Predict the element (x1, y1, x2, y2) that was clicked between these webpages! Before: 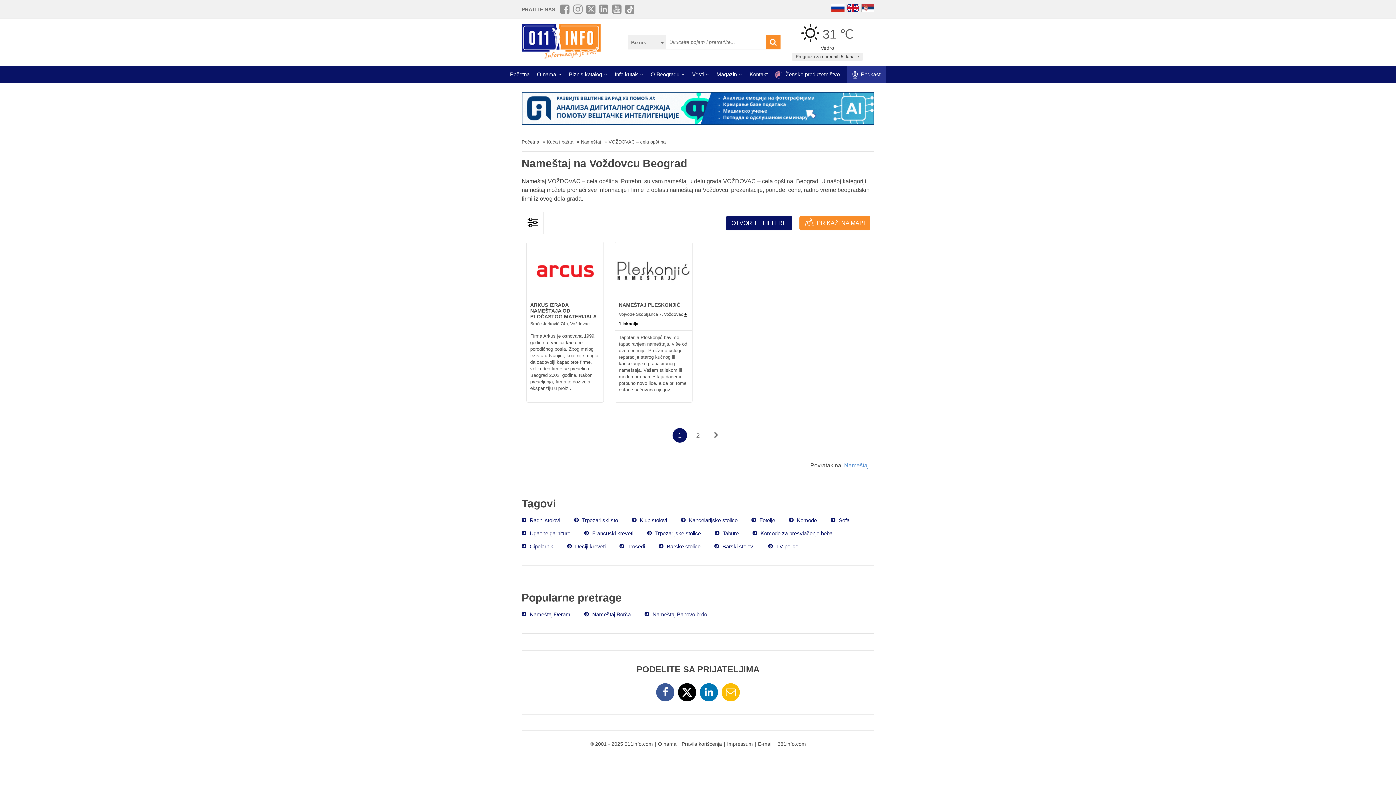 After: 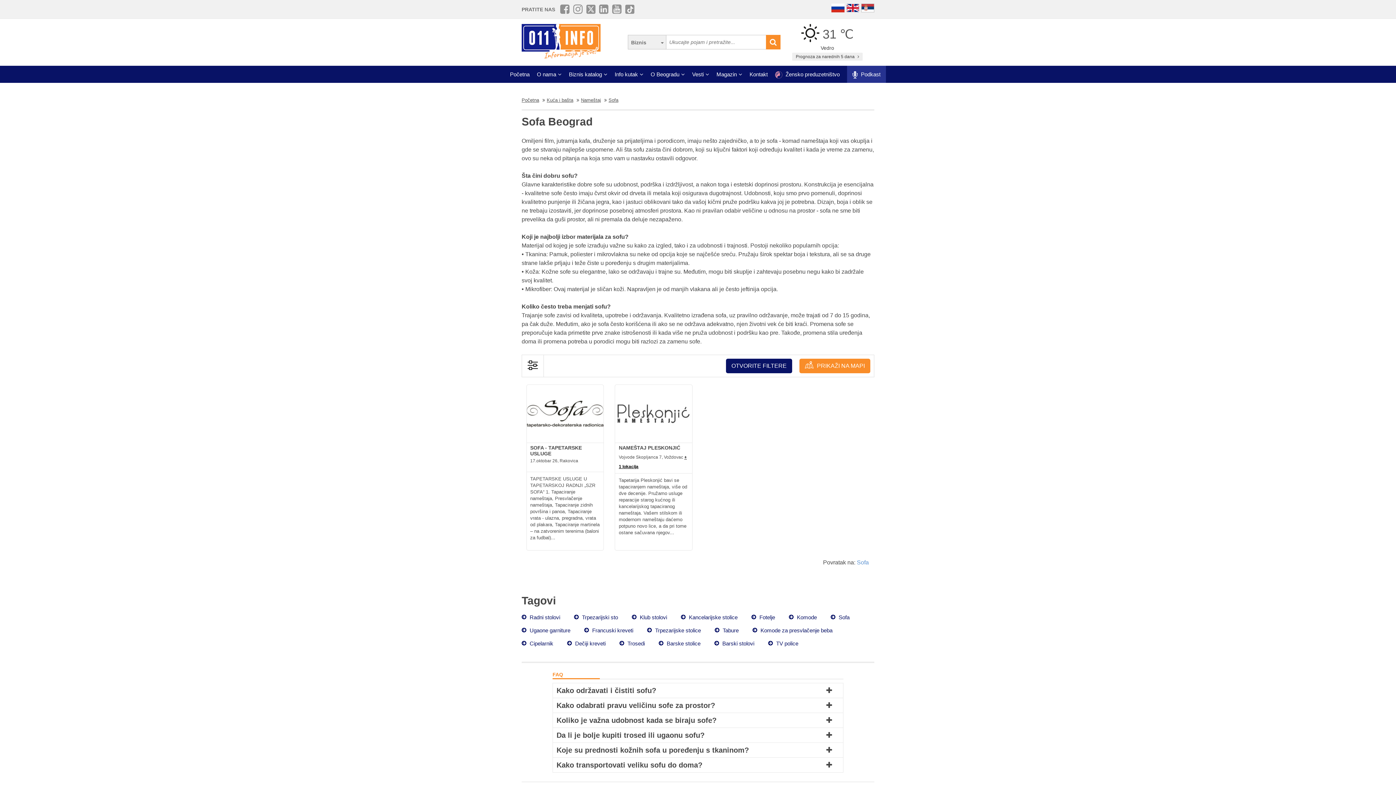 Action: bbox: (830, 517, 849, 524) label:  Sofa